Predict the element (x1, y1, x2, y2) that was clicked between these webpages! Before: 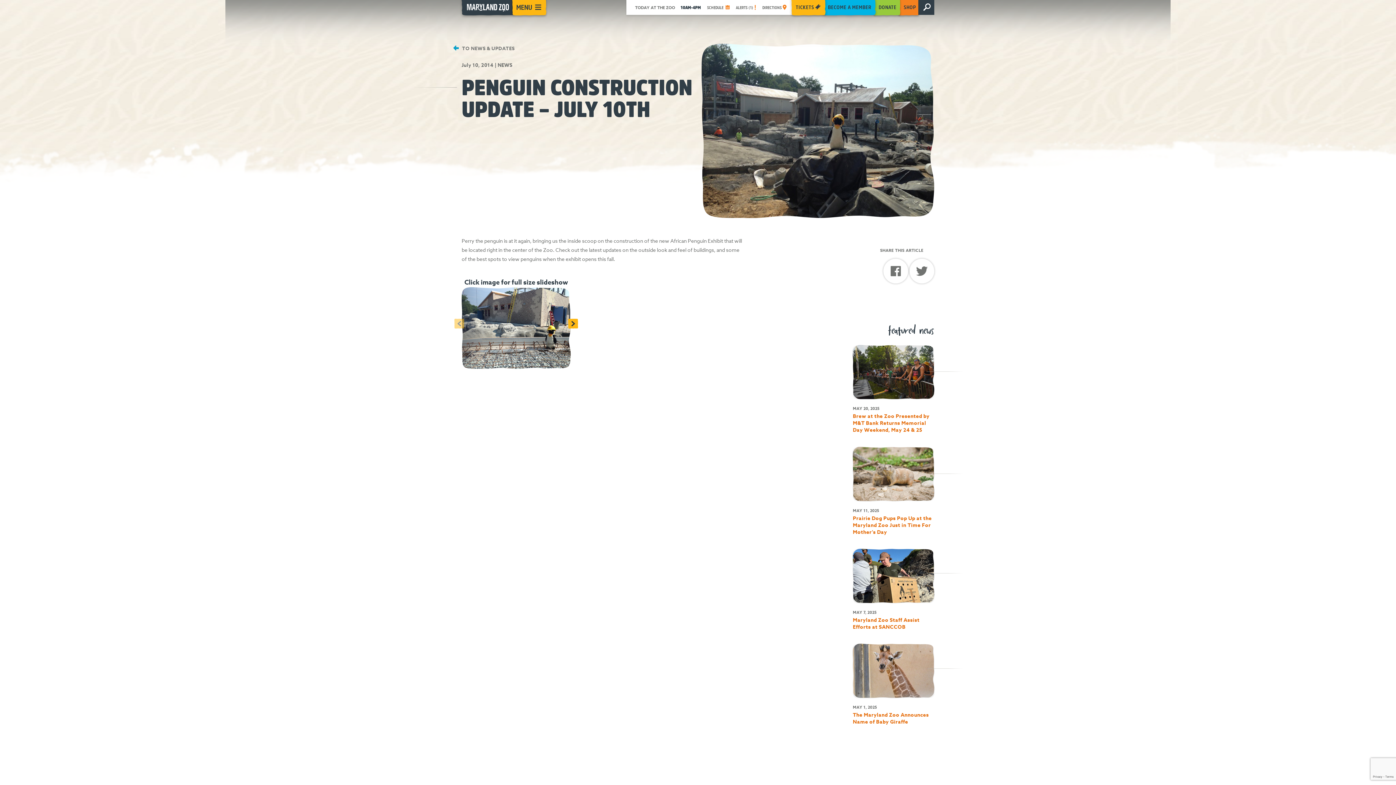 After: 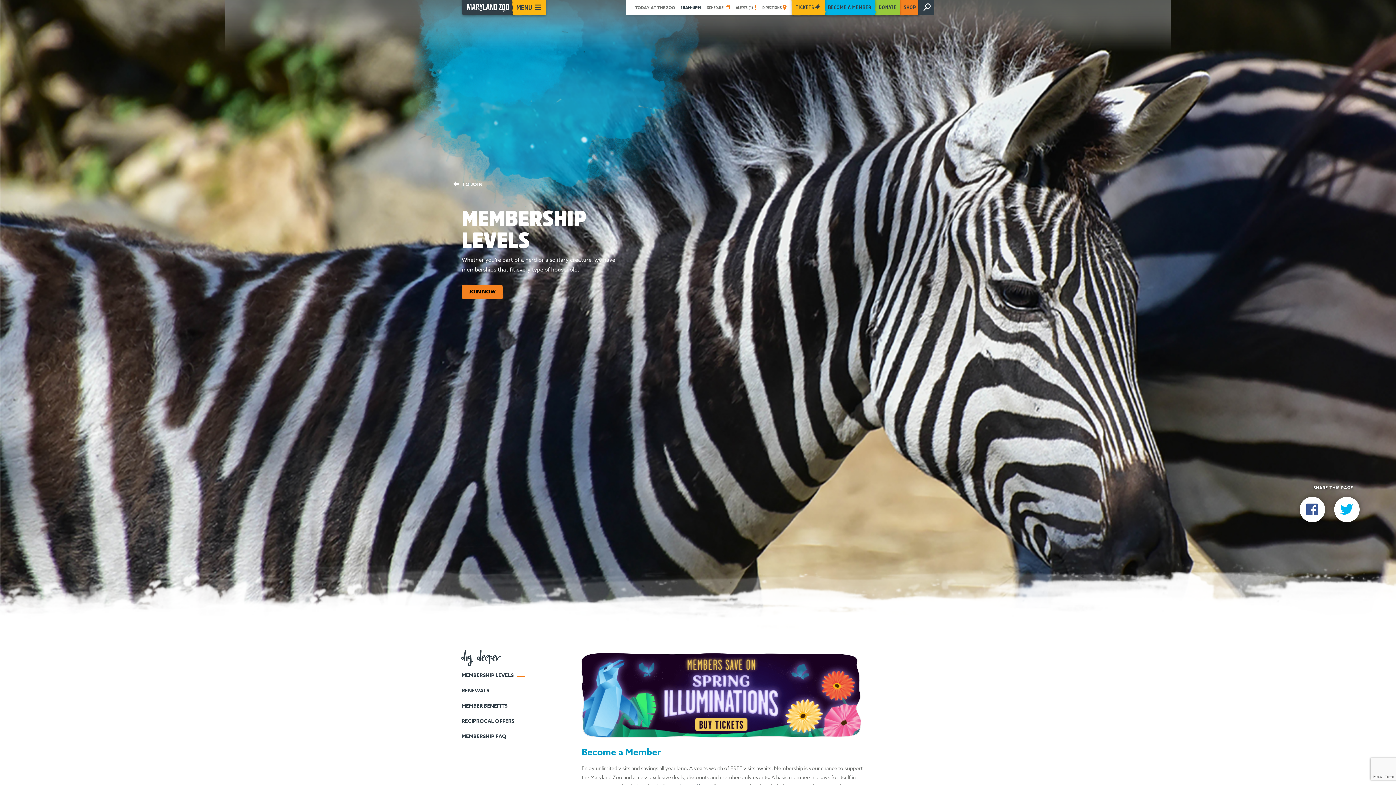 Action: label: BECOME A MEMBER bbox: (824, 3, 875, 10)